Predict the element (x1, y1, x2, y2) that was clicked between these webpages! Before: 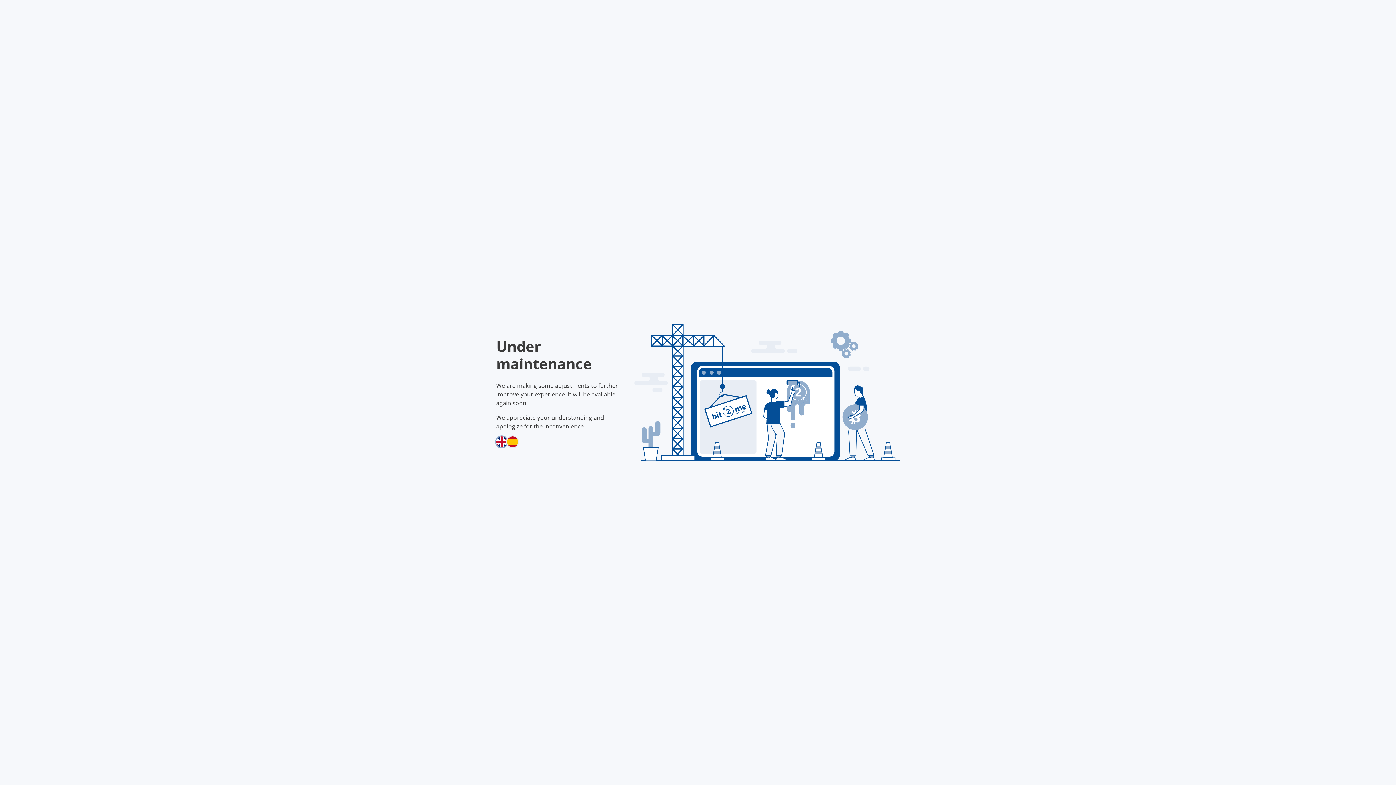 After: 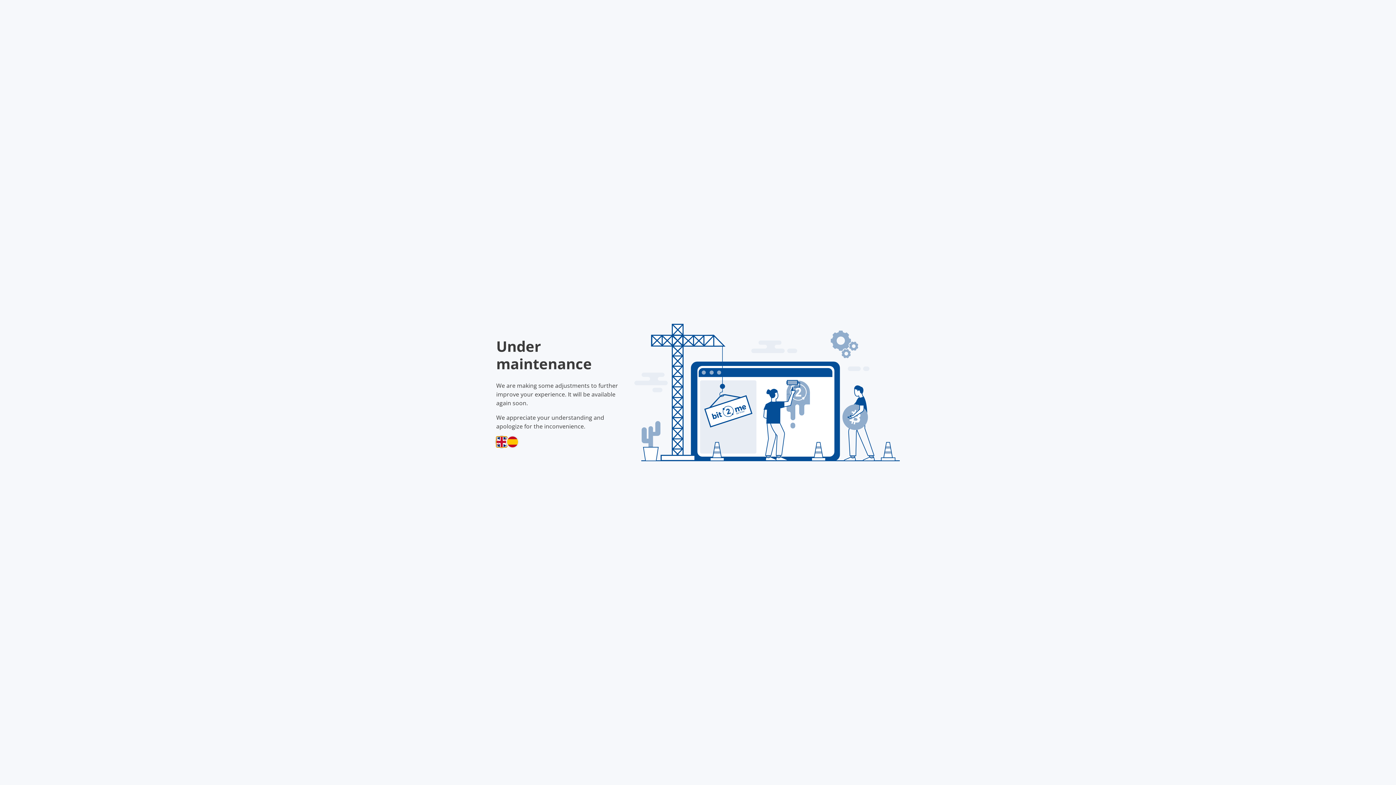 Action: bbox: (496, 436, 507, 447)